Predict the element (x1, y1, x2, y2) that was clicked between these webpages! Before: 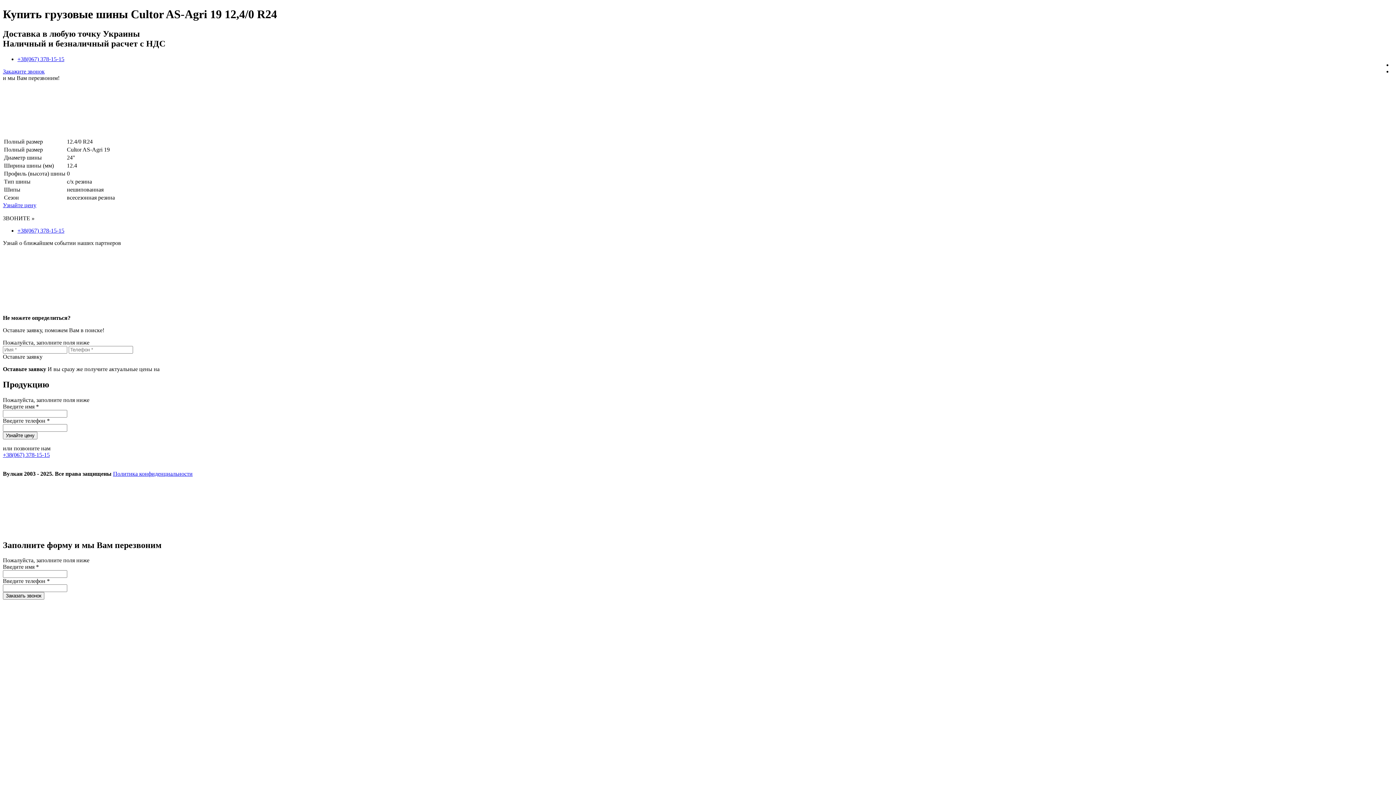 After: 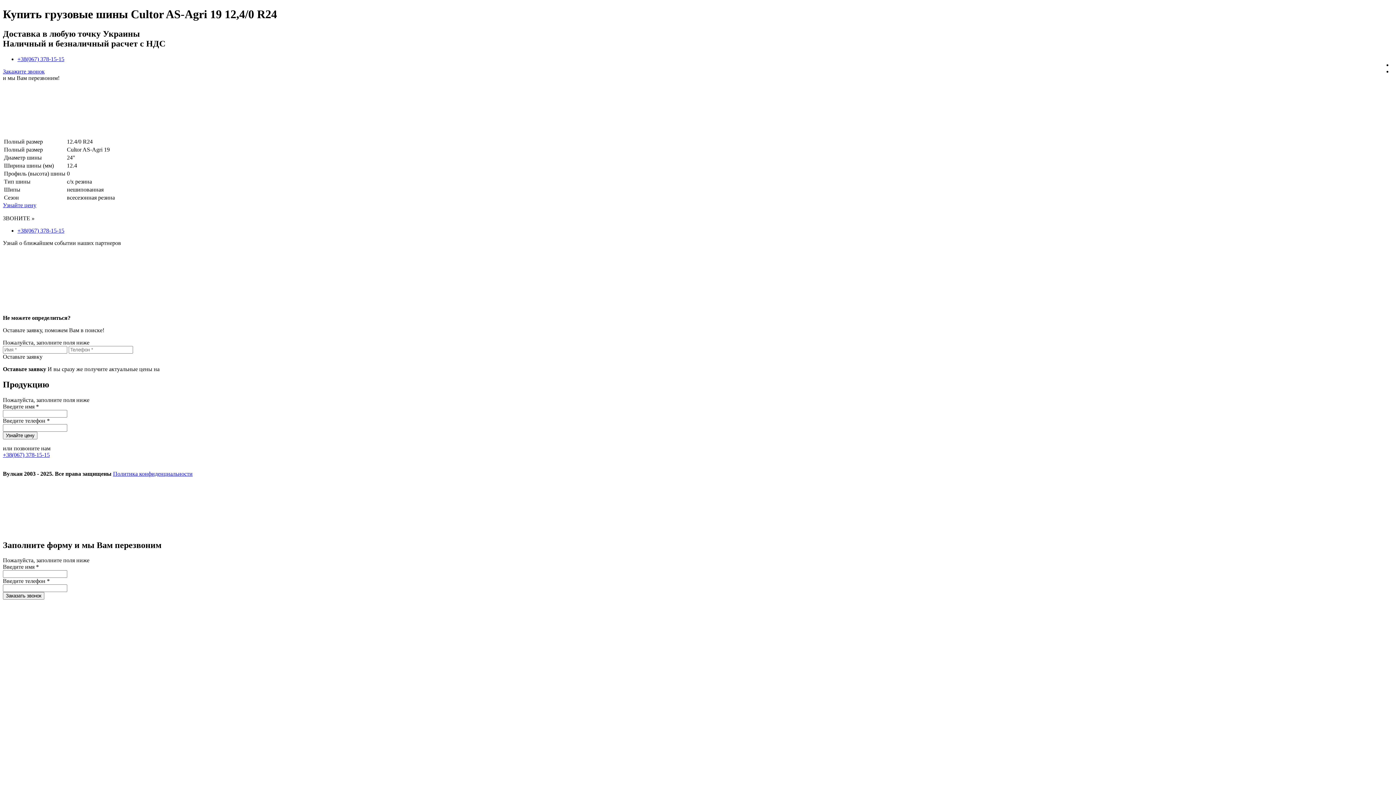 Action: bbox: (2, 202, 36, 208) label: Узнайте цену